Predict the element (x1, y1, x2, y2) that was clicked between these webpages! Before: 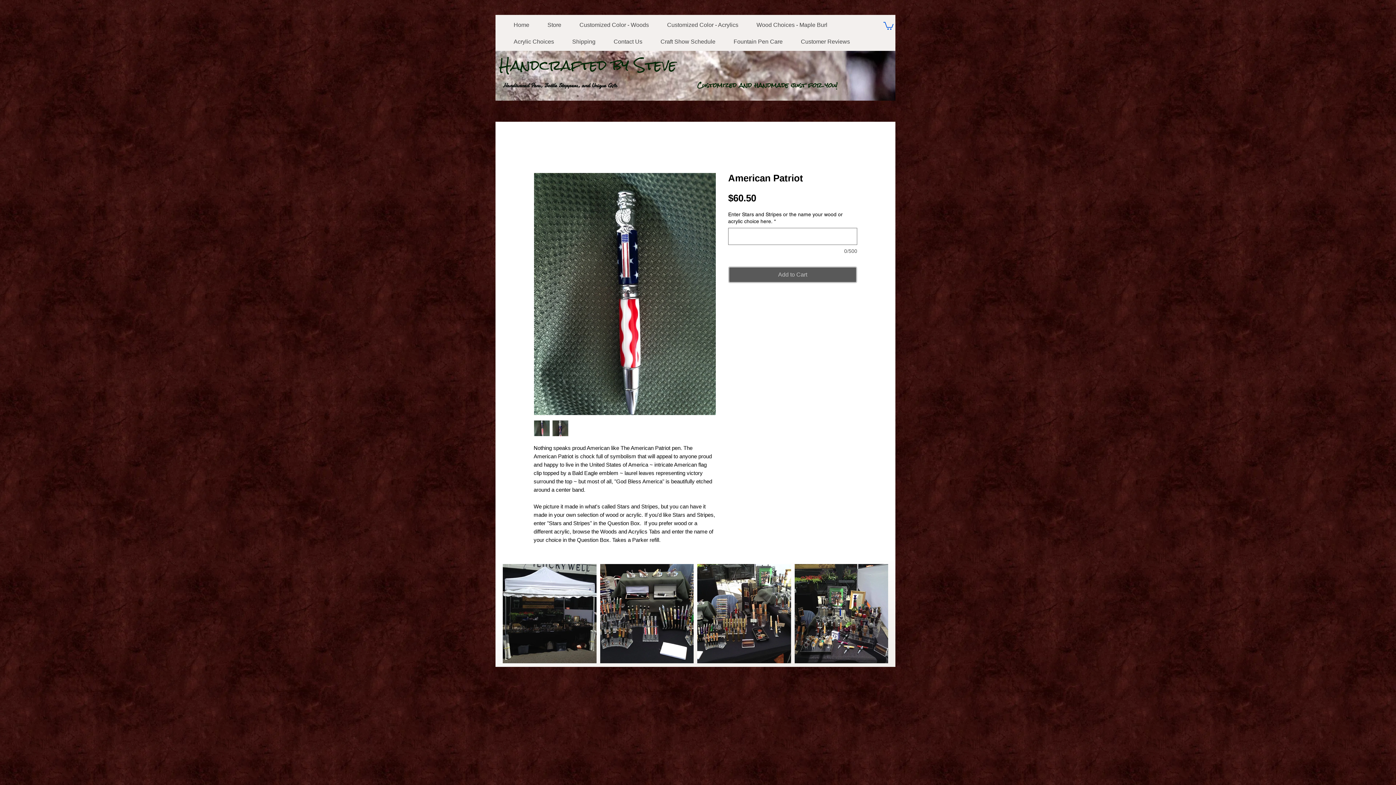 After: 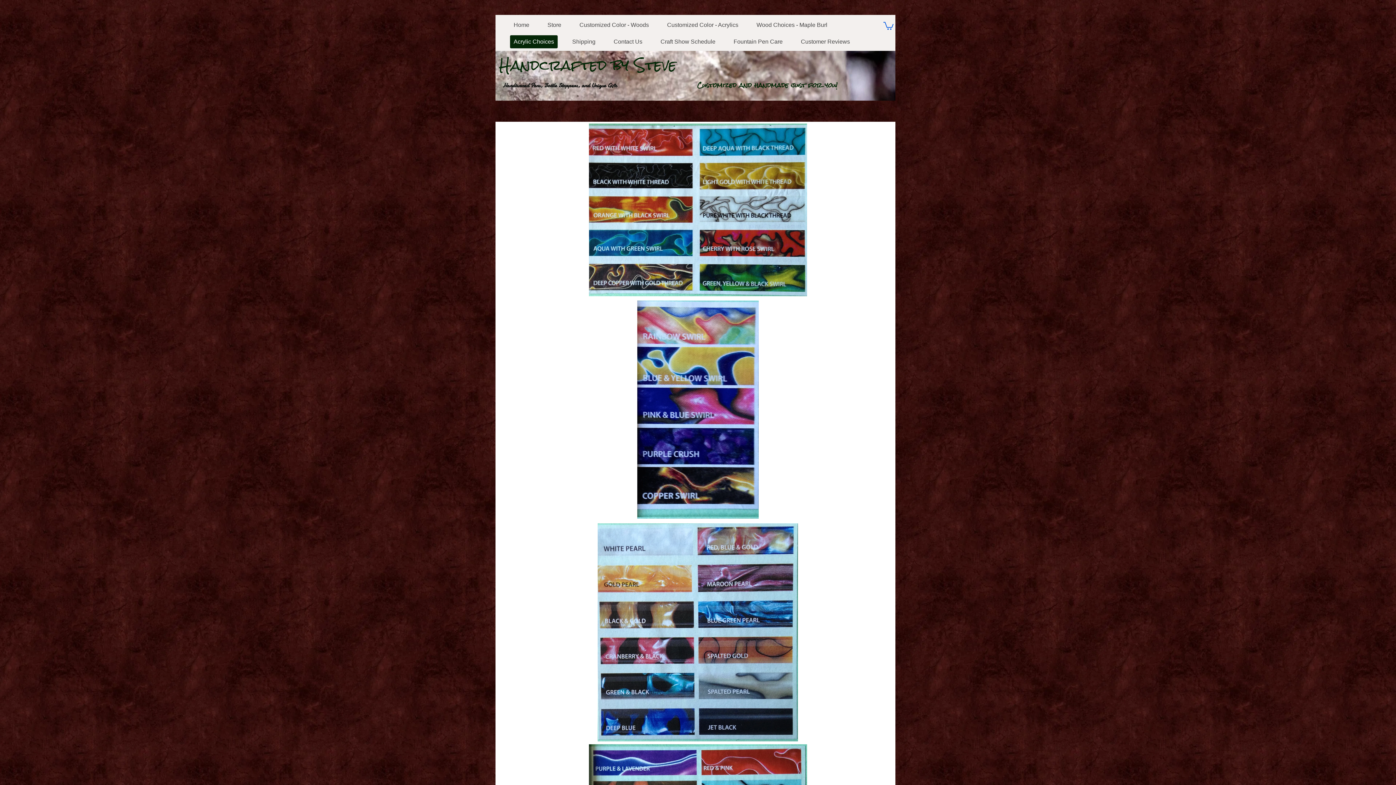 Action: label: Acrylic Choices bbox: (510, 35, 557, 48)